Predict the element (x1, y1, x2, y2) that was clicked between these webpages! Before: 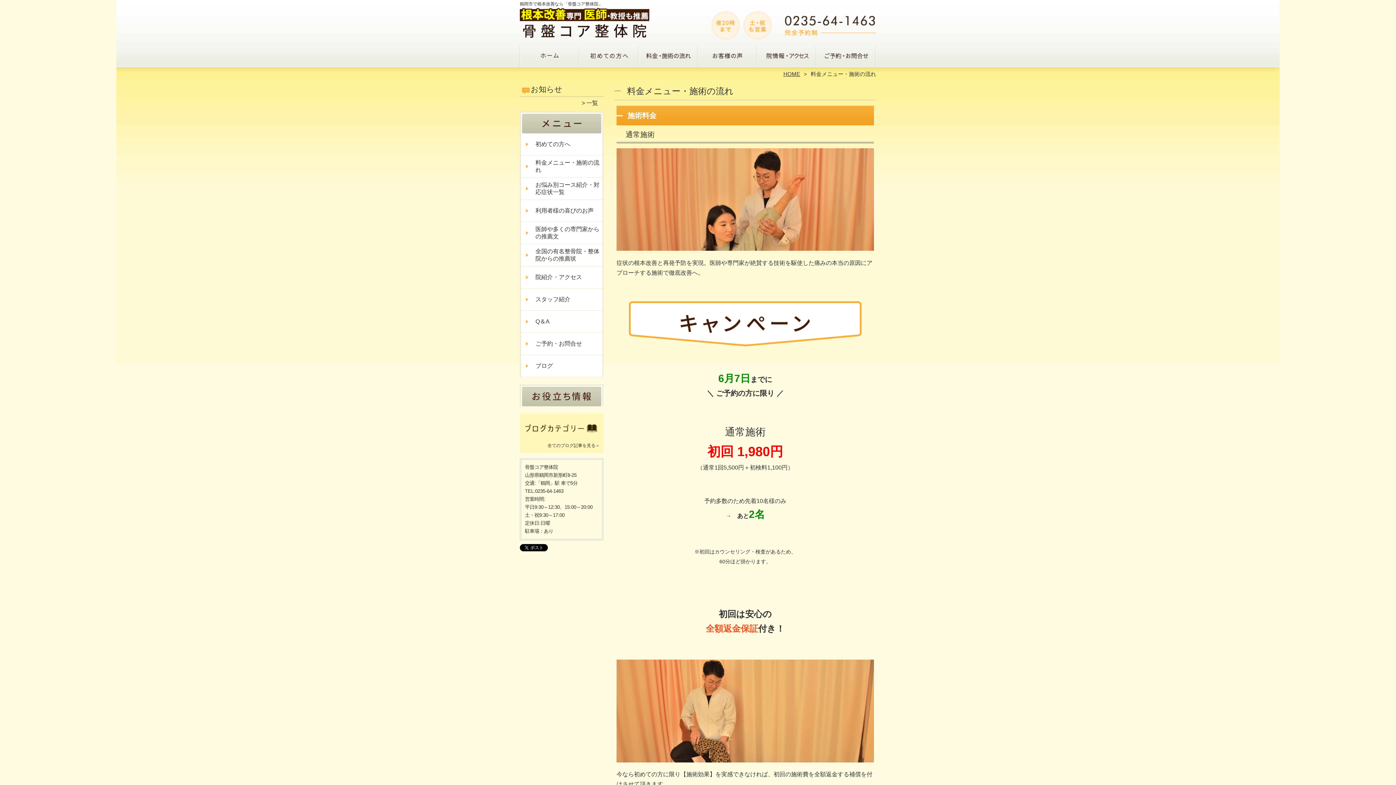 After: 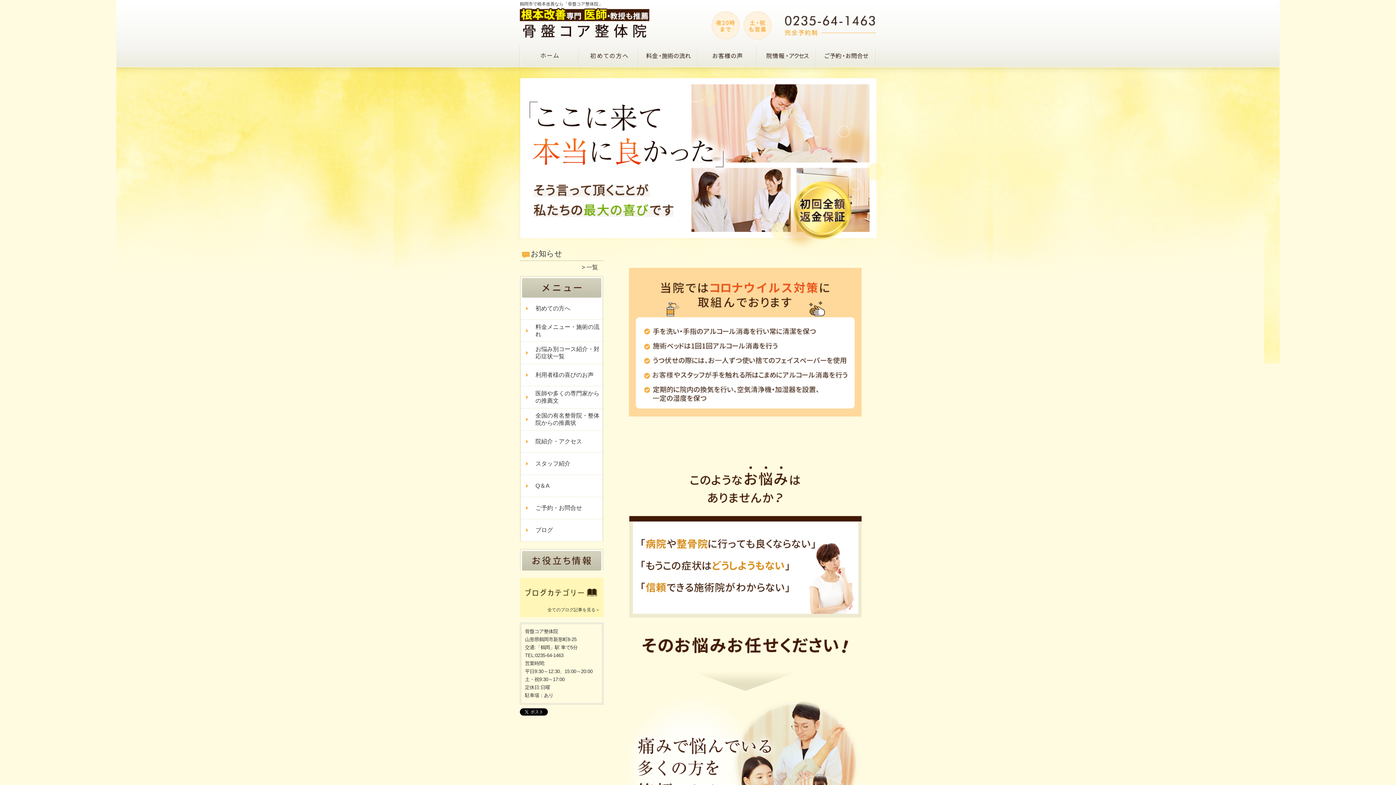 Action: bbox: (783, 70, 800, 77) label: HOME